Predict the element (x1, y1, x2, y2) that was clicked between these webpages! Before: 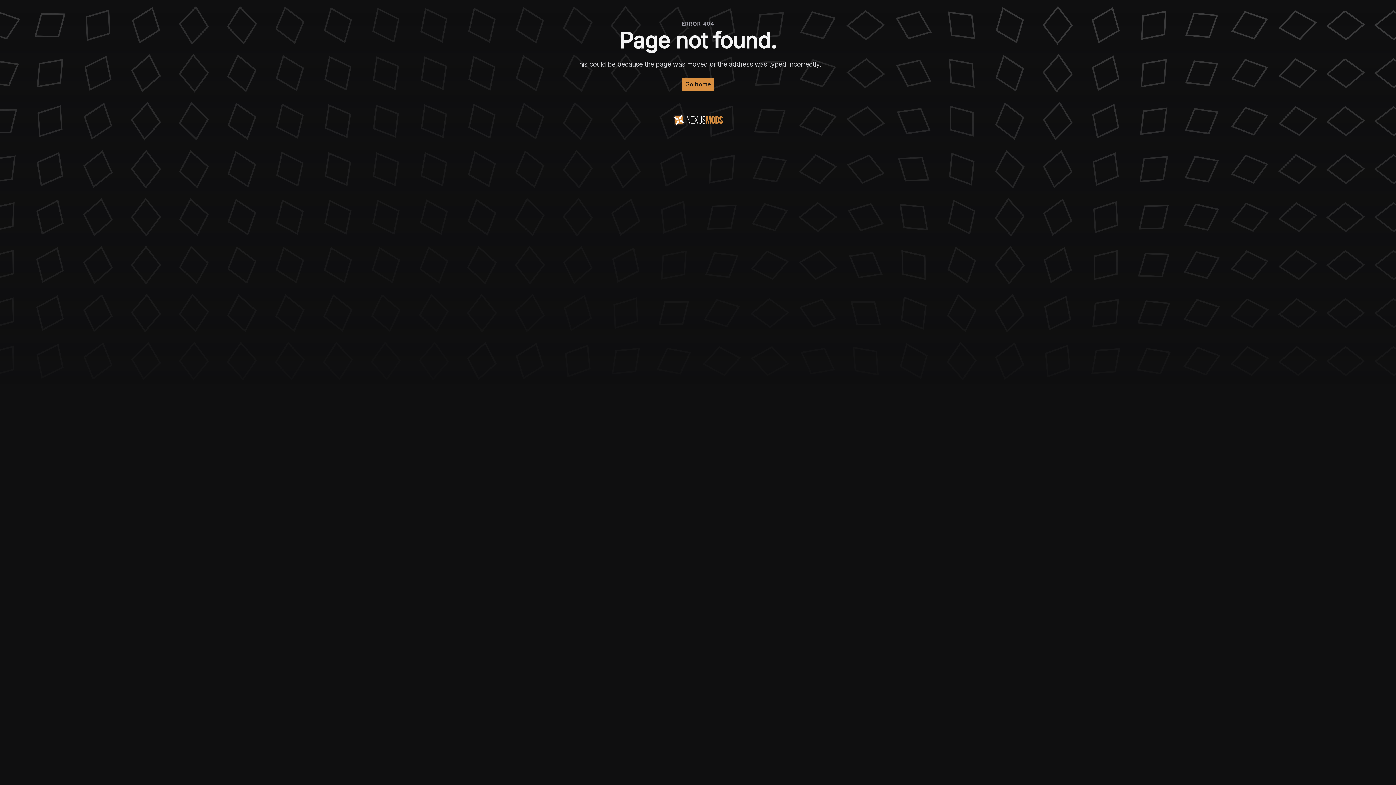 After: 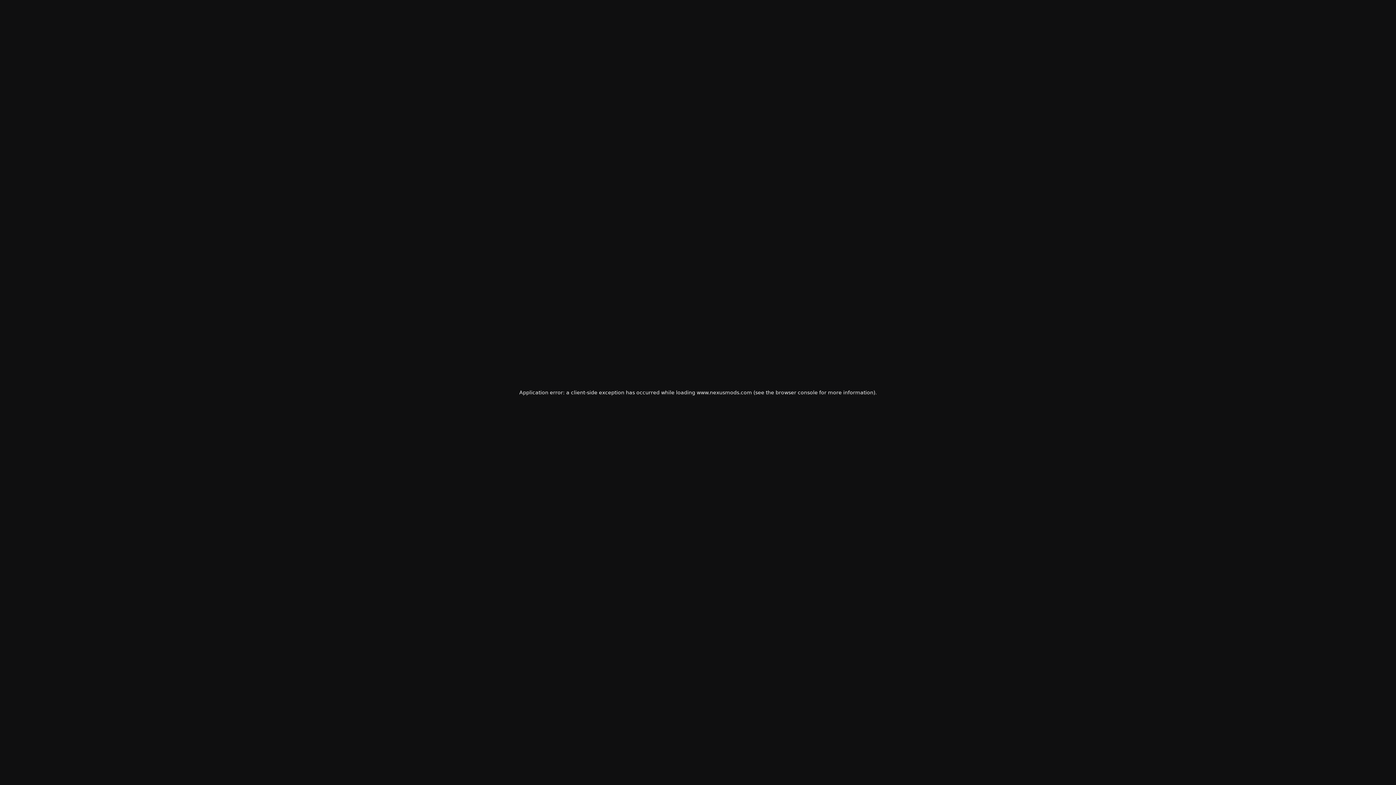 Action: label: Go home bbox: (681, 77, 714, 90)